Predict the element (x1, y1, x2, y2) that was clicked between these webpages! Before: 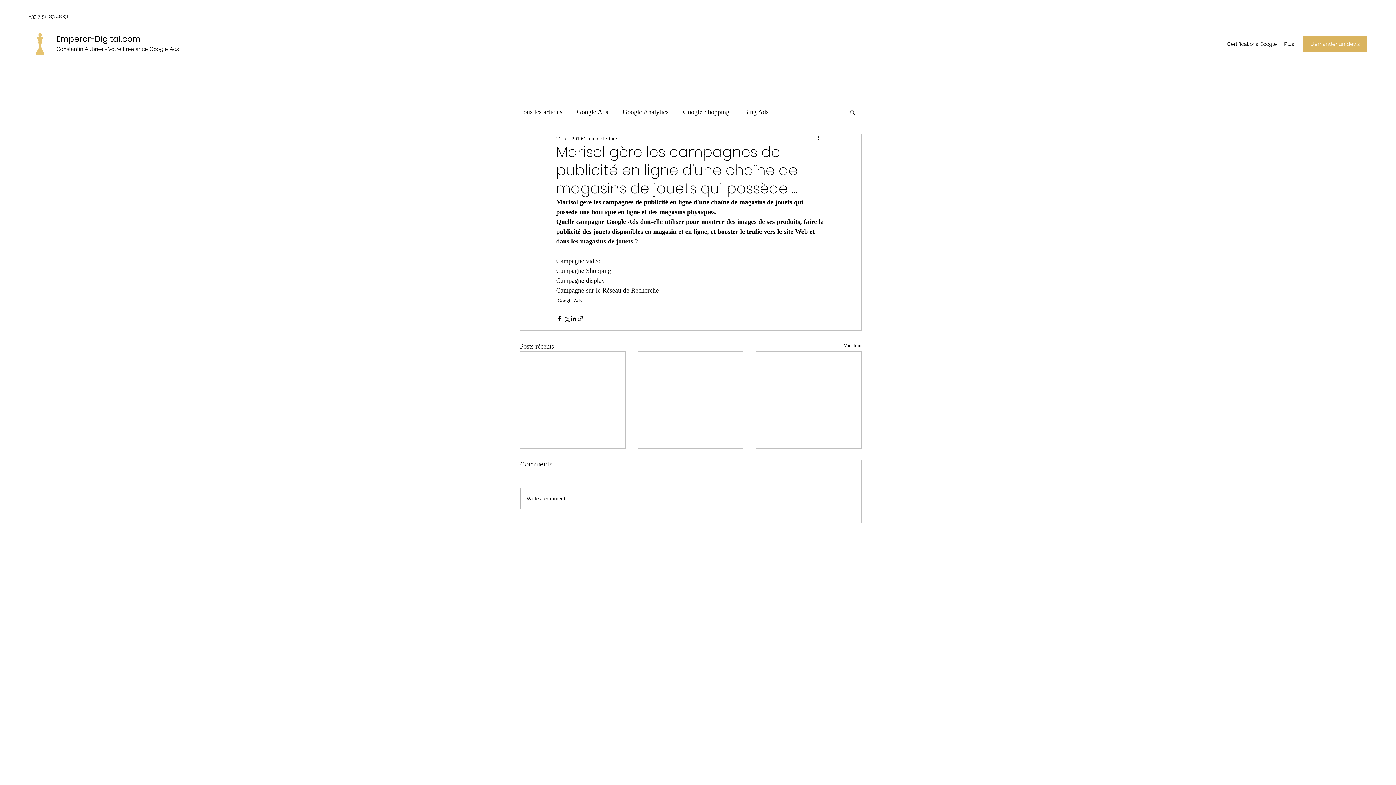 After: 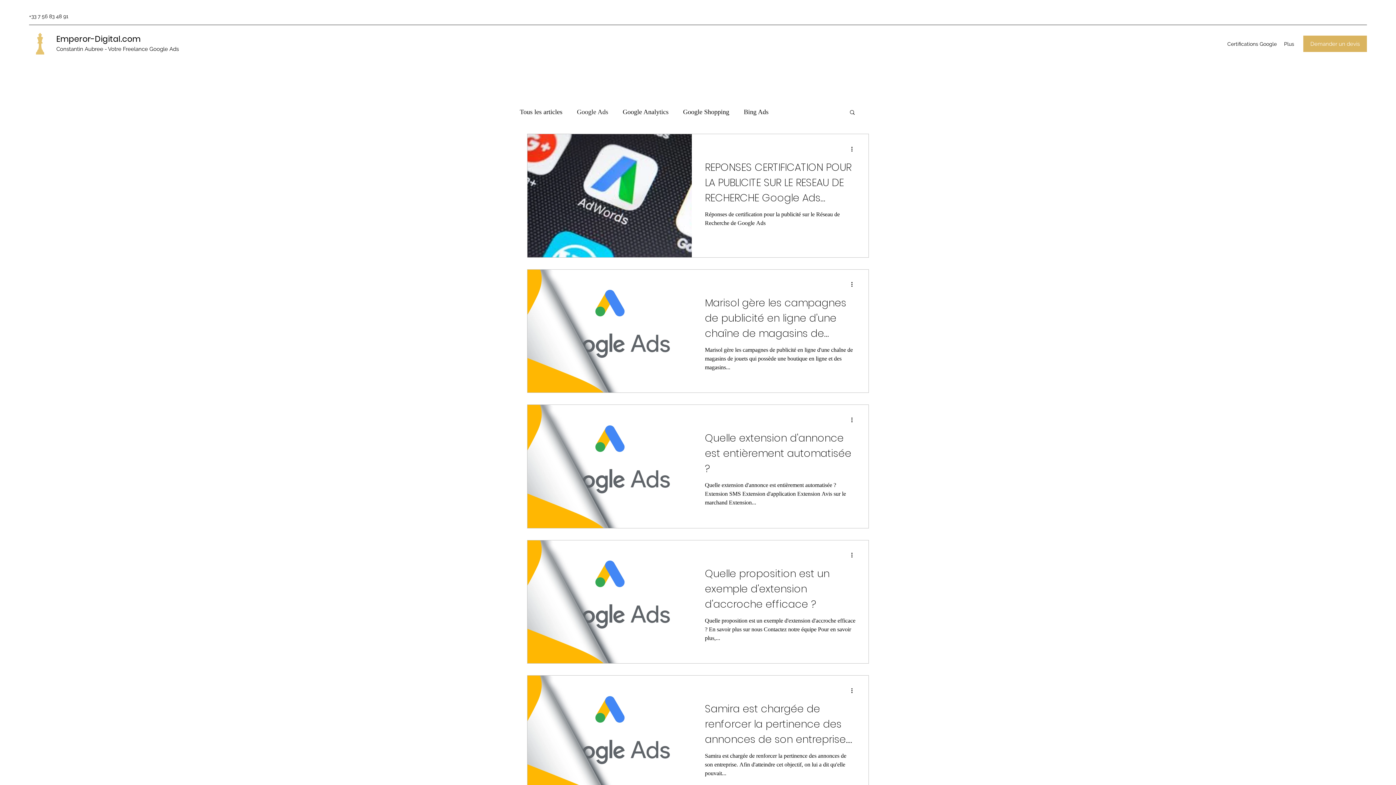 Action: label: Google Ads bbox: (557, 297, 581, 304)